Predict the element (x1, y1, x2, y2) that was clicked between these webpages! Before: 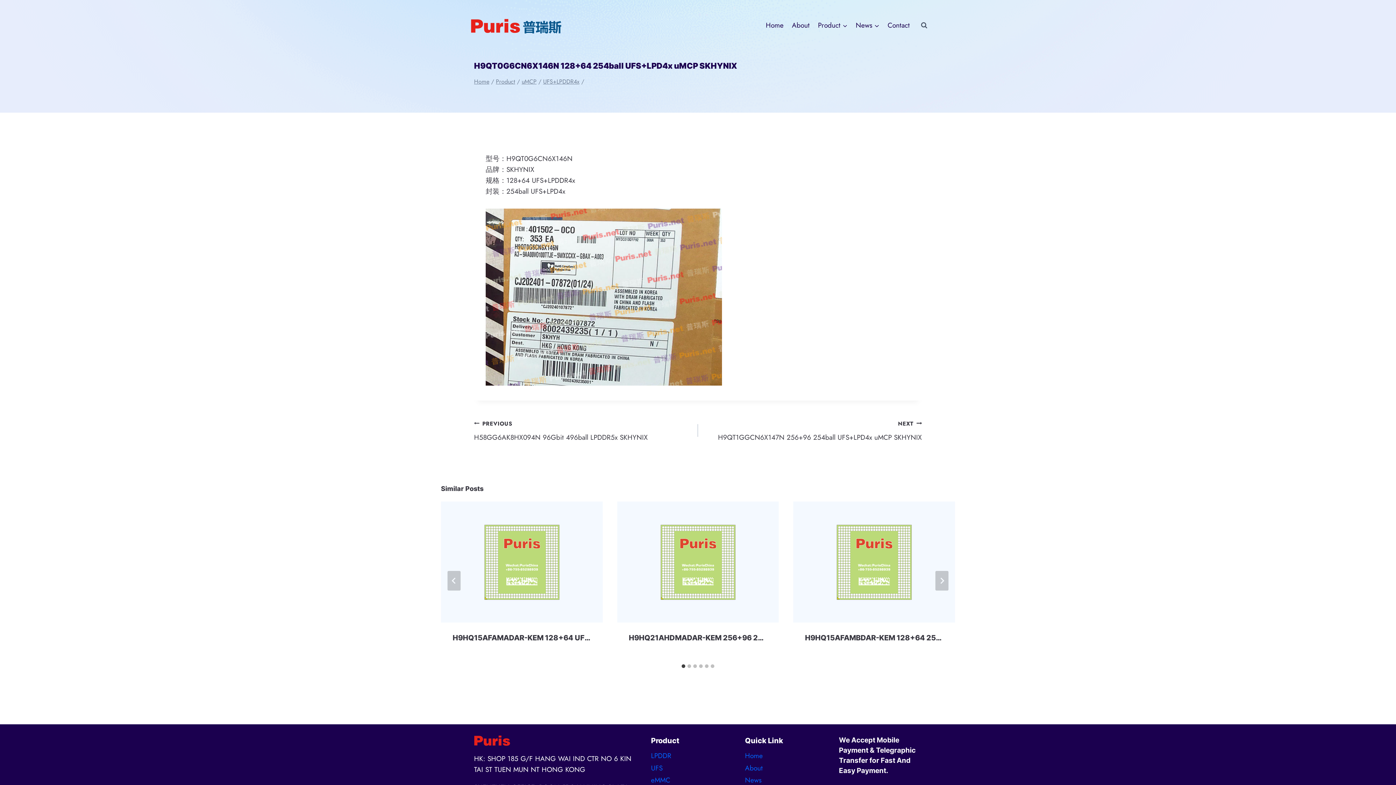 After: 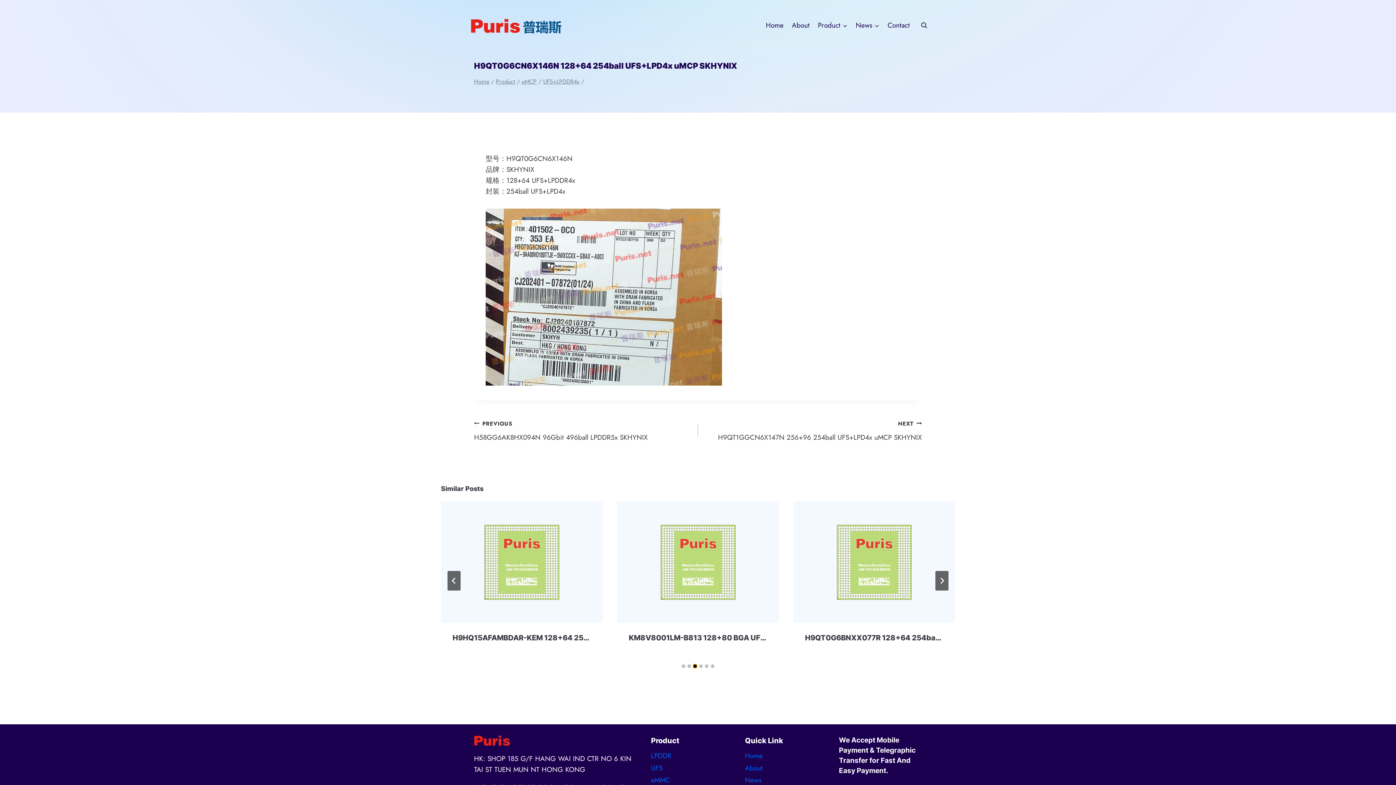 Action: bbox: (693, 664, 697, 668) label: Go to slide 3